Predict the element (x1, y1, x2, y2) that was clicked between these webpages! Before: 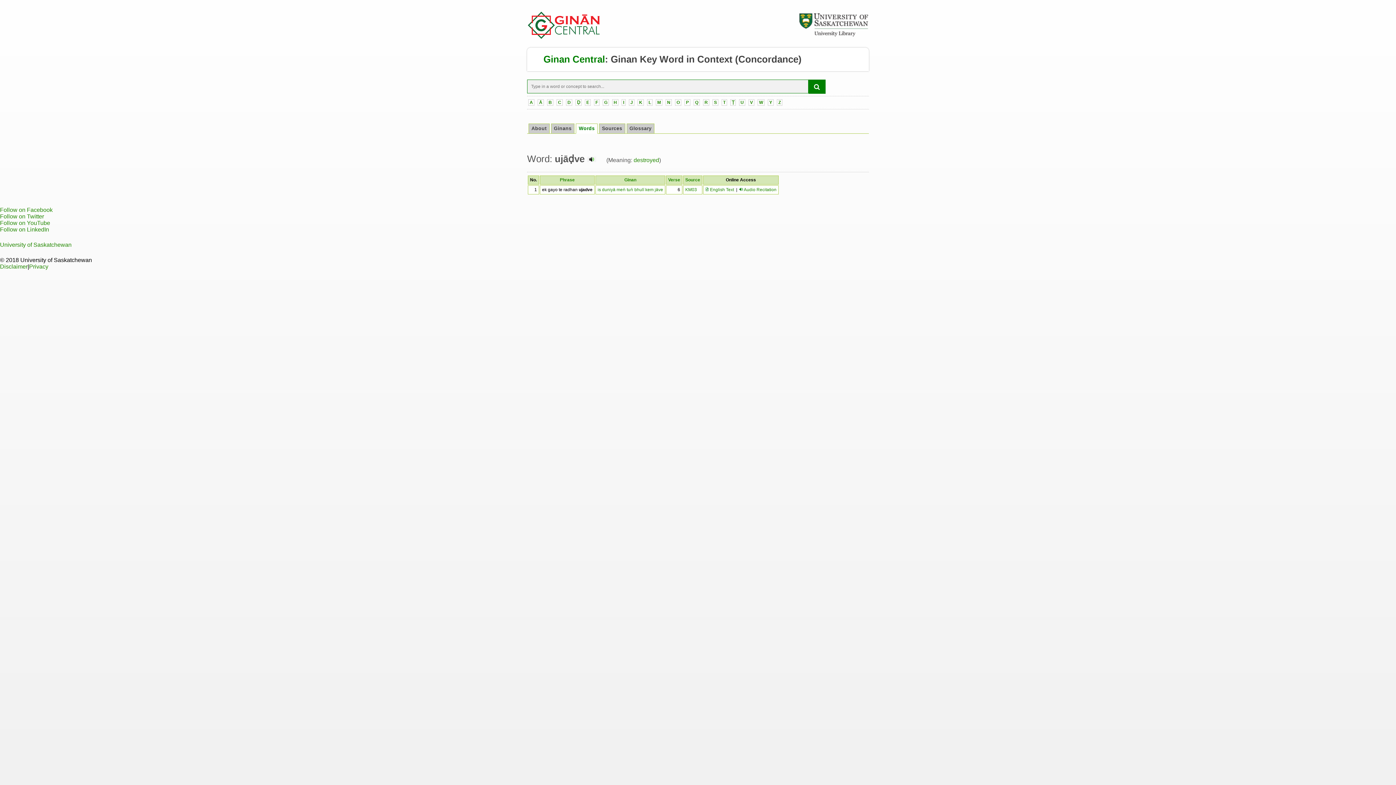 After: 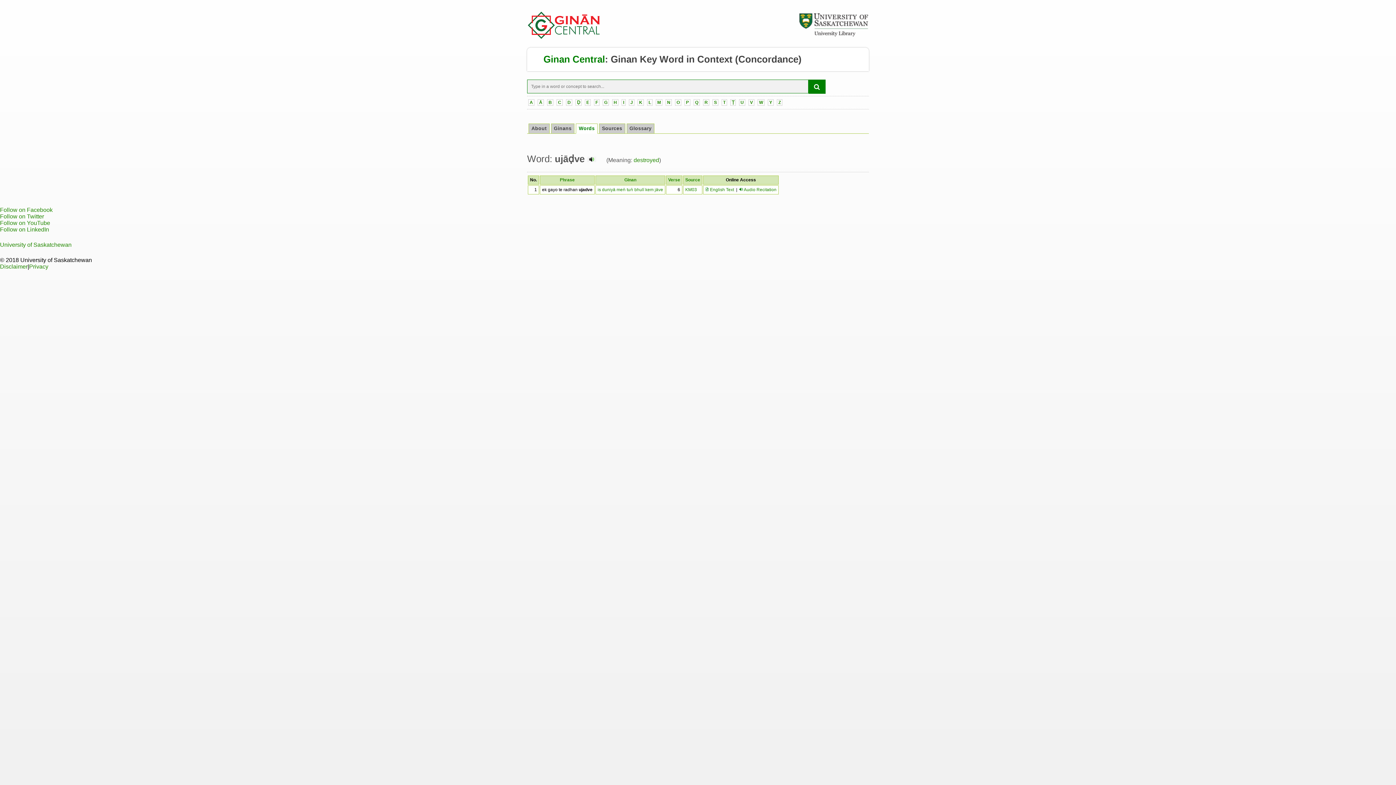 Action: label: Phrase bbox: (560, 177, 574, 182)